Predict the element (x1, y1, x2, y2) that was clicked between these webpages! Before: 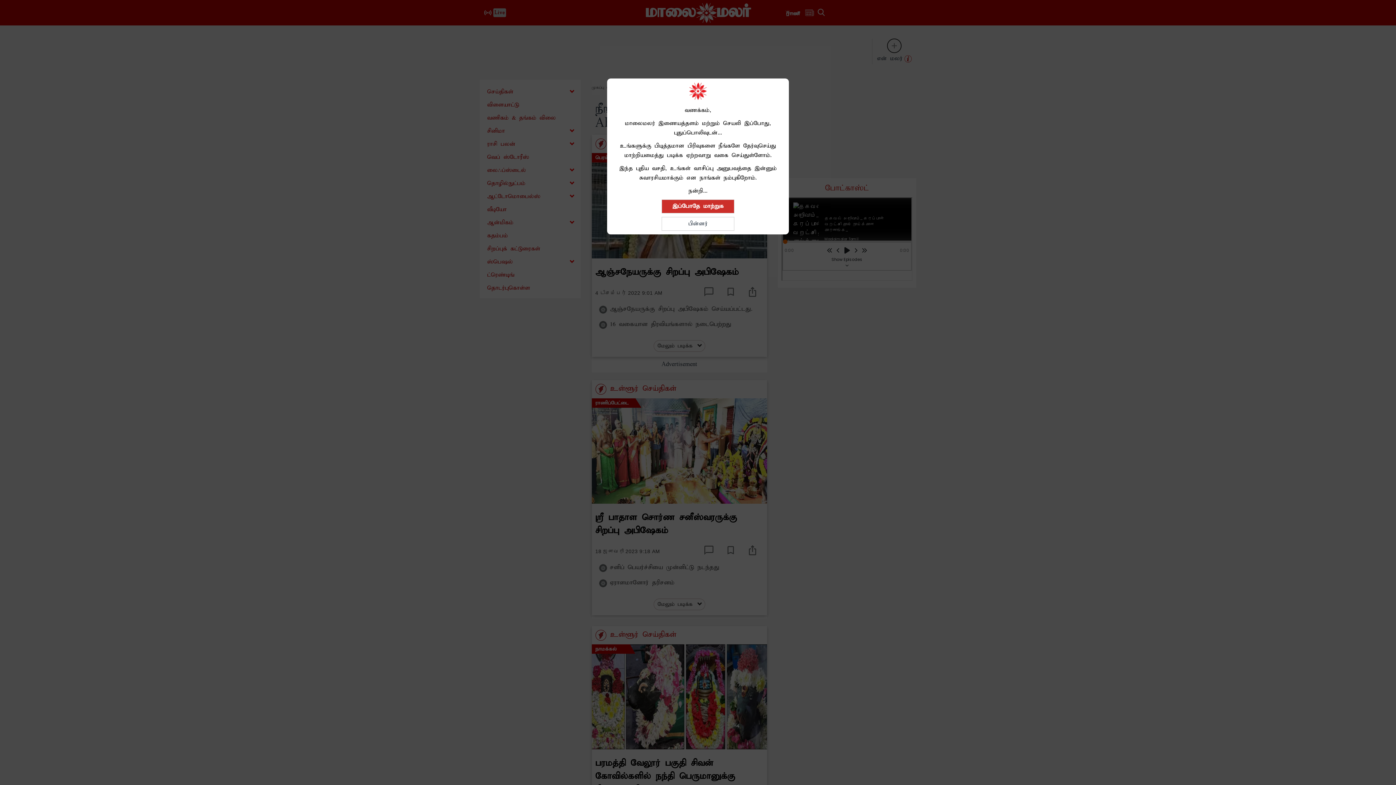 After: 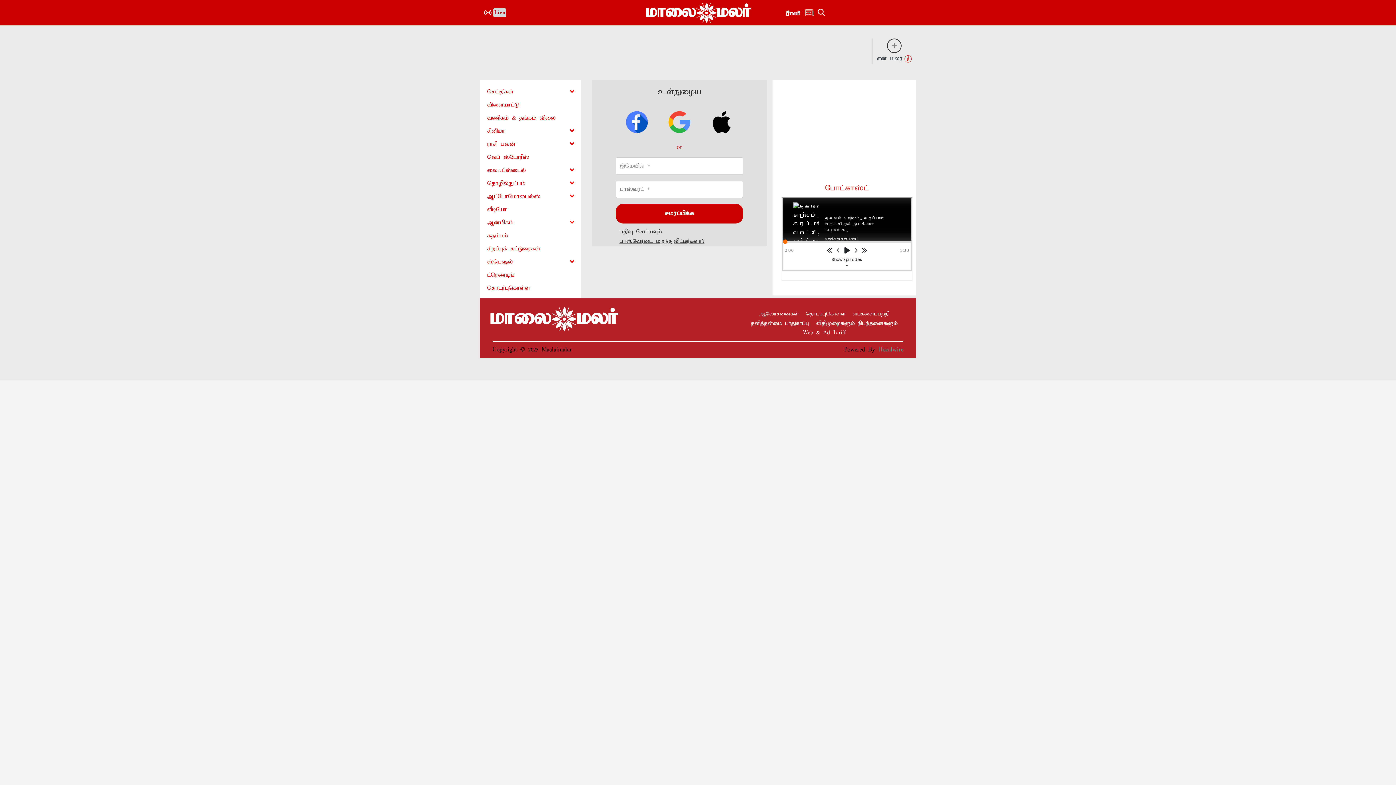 Action: bbox: (661, 199, 734, 213) label: இப்போதே மாற்றுக